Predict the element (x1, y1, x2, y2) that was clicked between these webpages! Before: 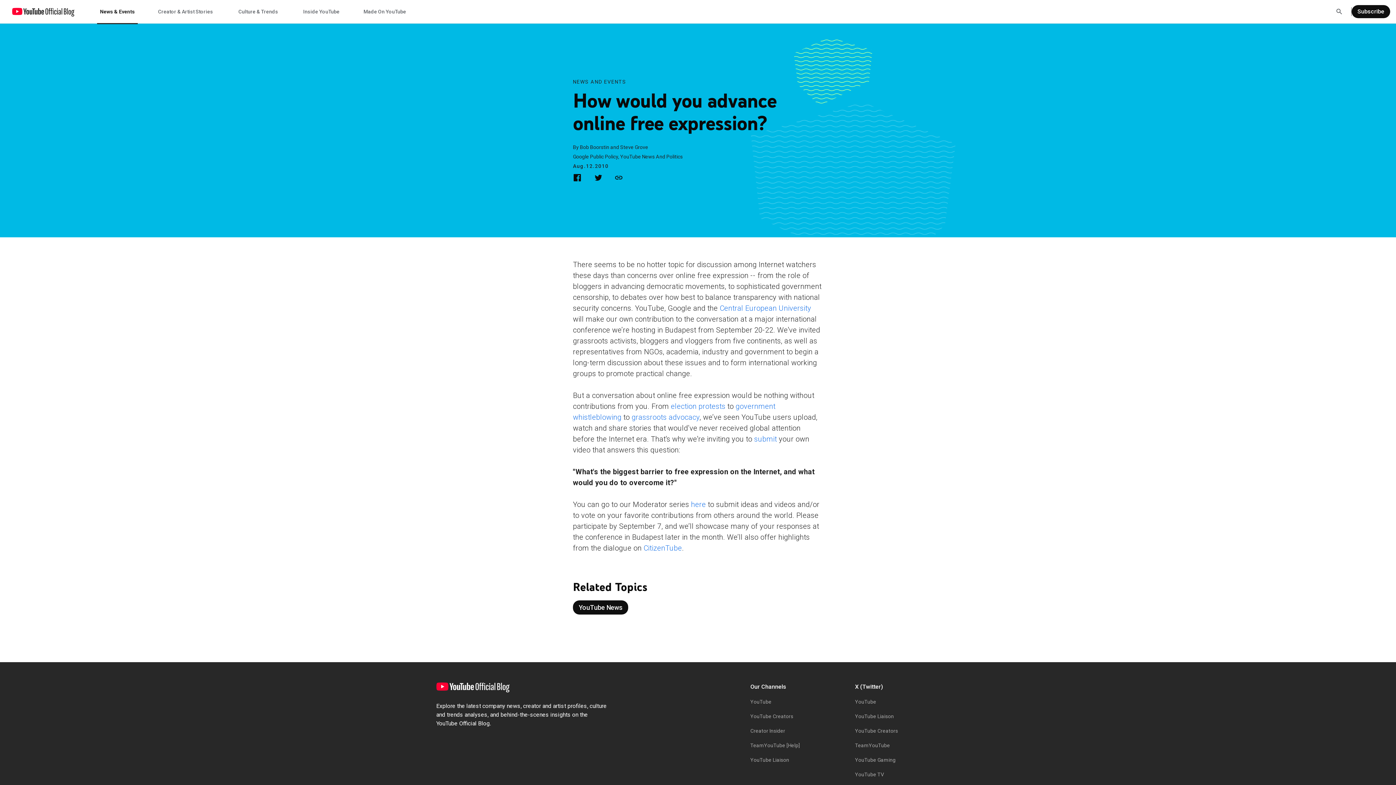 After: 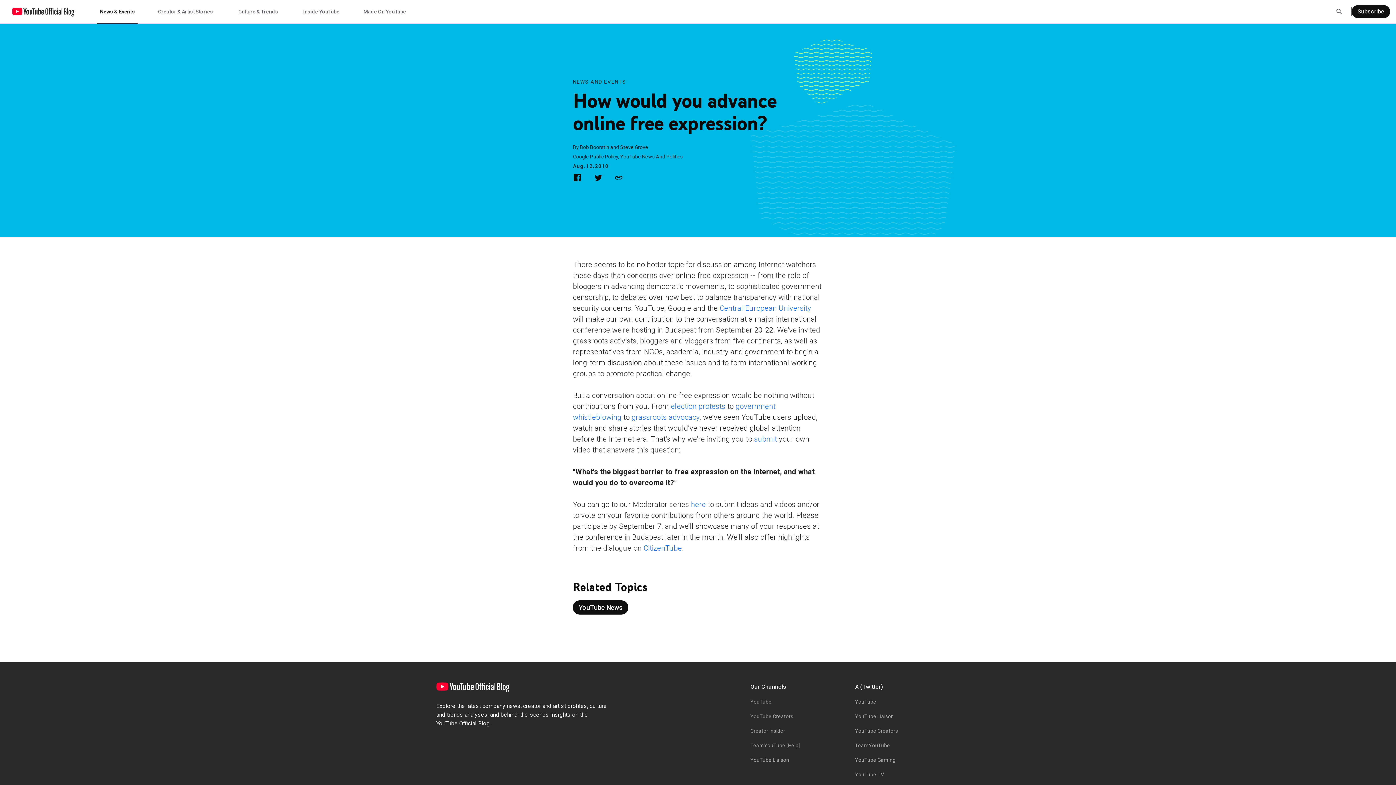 Action: bbox: (671, 402, 725, 410) label: election protests